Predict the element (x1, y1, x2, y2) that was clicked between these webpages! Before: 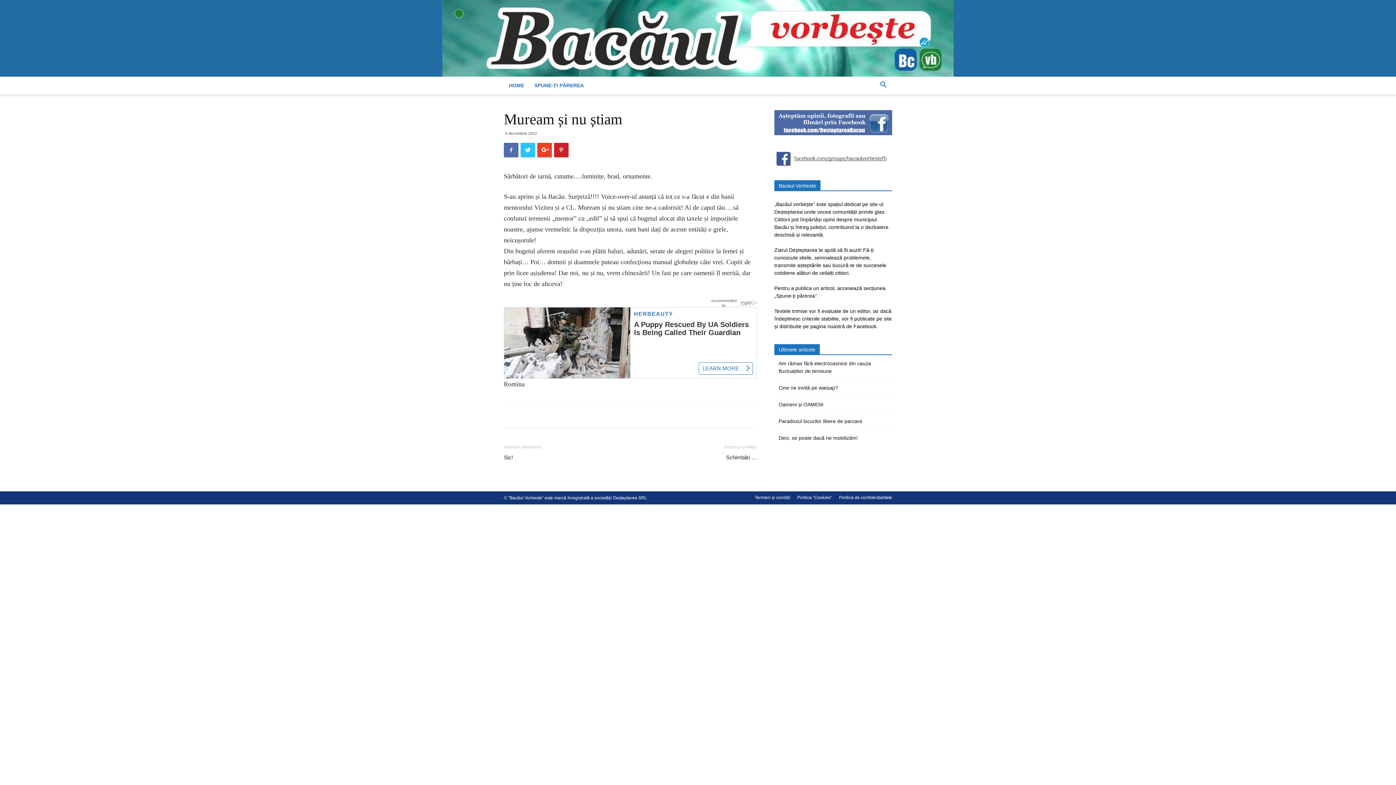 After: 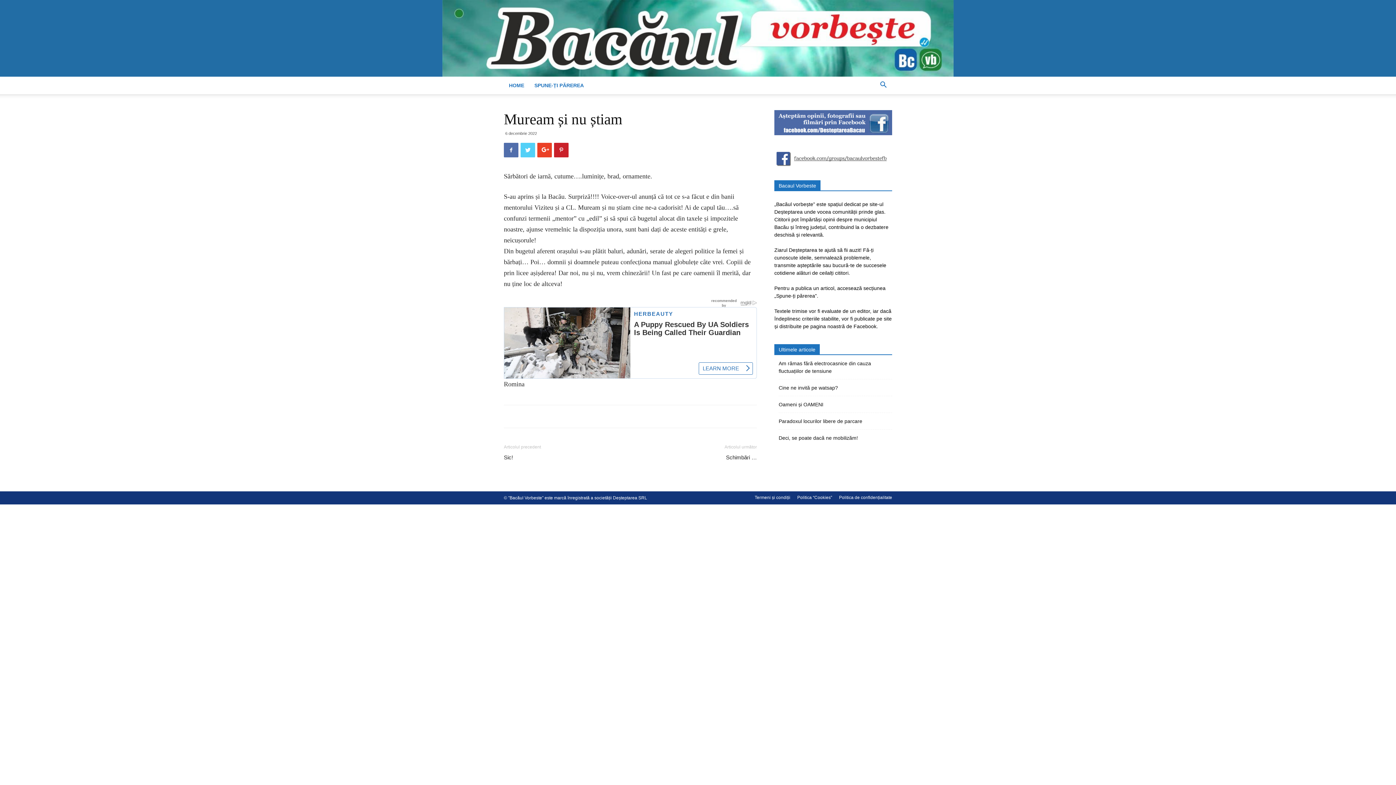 Action: bbox: (520, 142, 535, 157)